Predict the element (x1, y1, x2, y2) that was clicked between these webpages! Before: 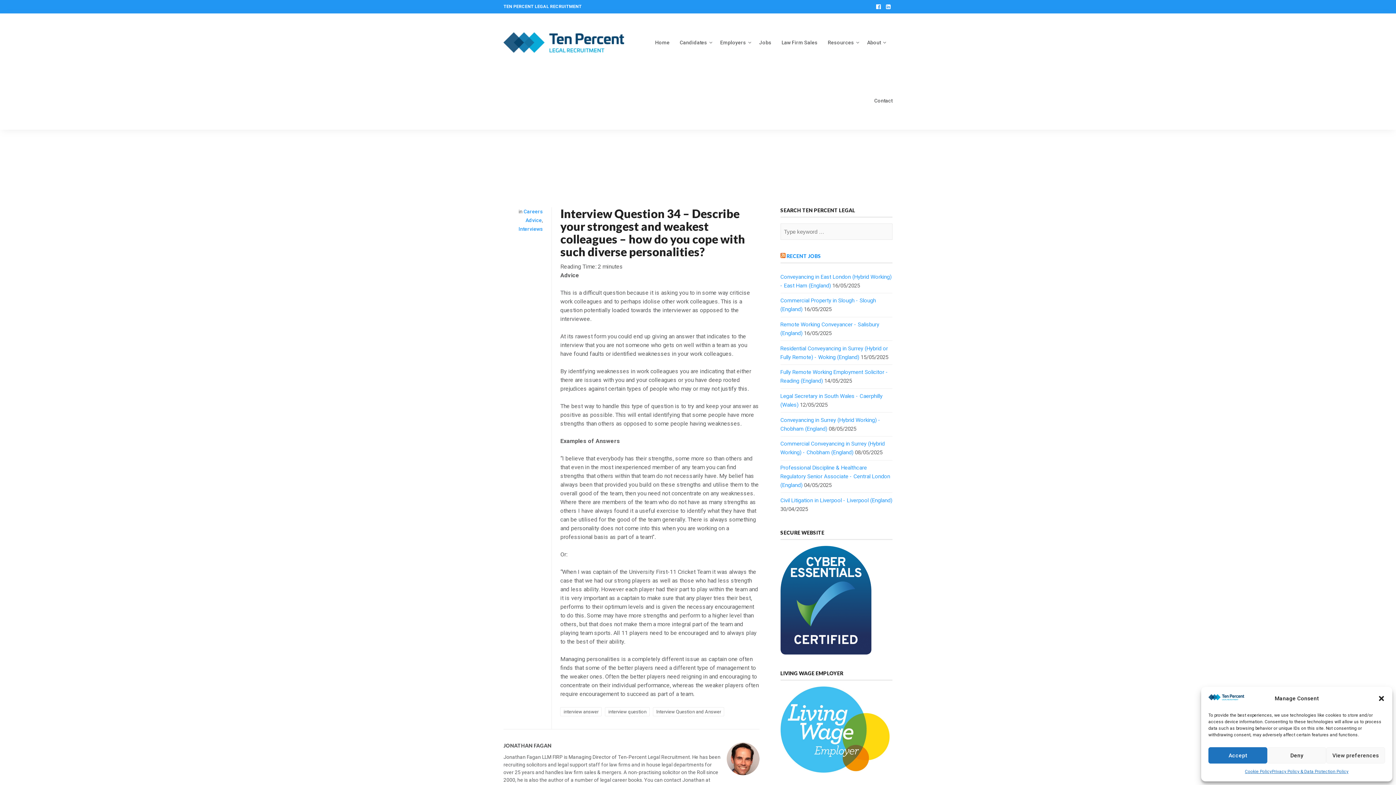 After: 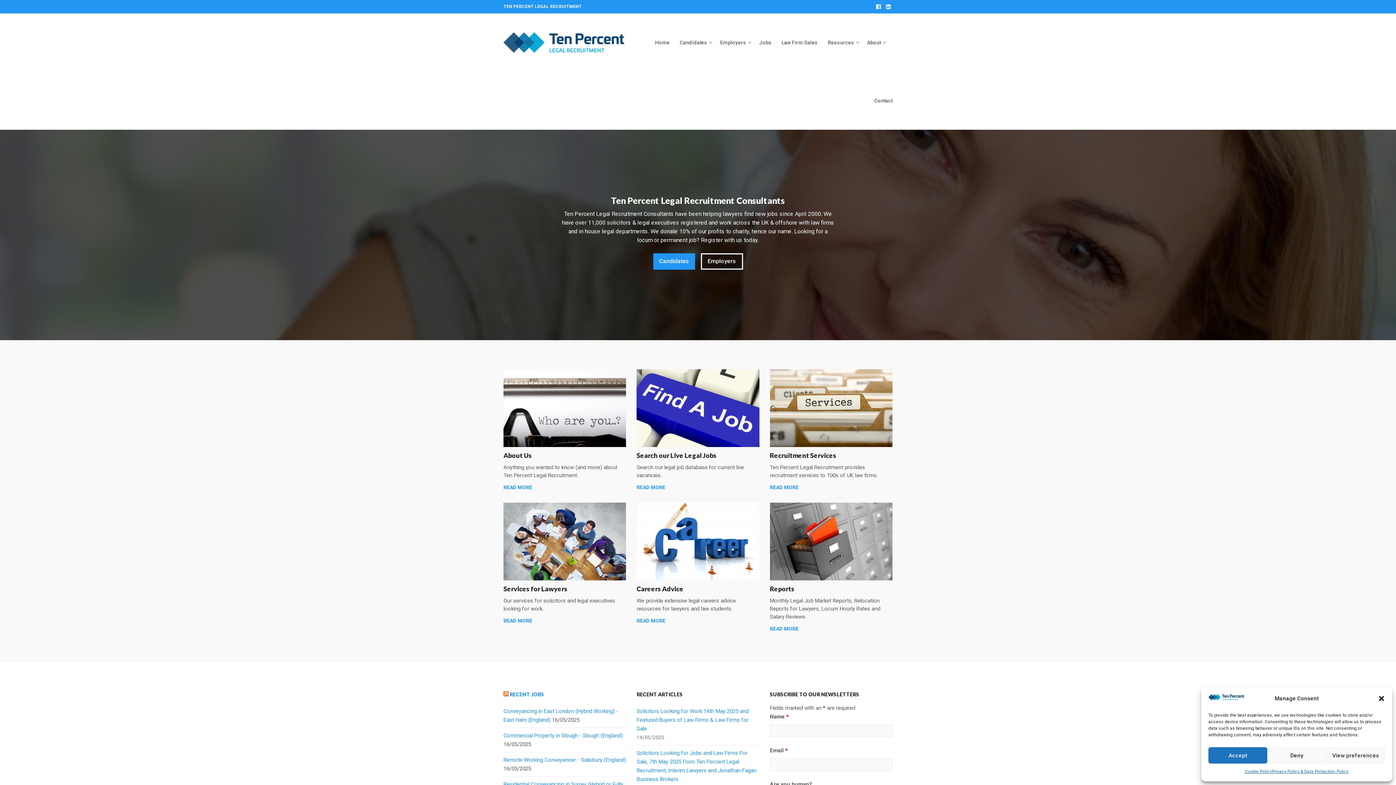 Action: bbox: (503, 26, 626, 59)